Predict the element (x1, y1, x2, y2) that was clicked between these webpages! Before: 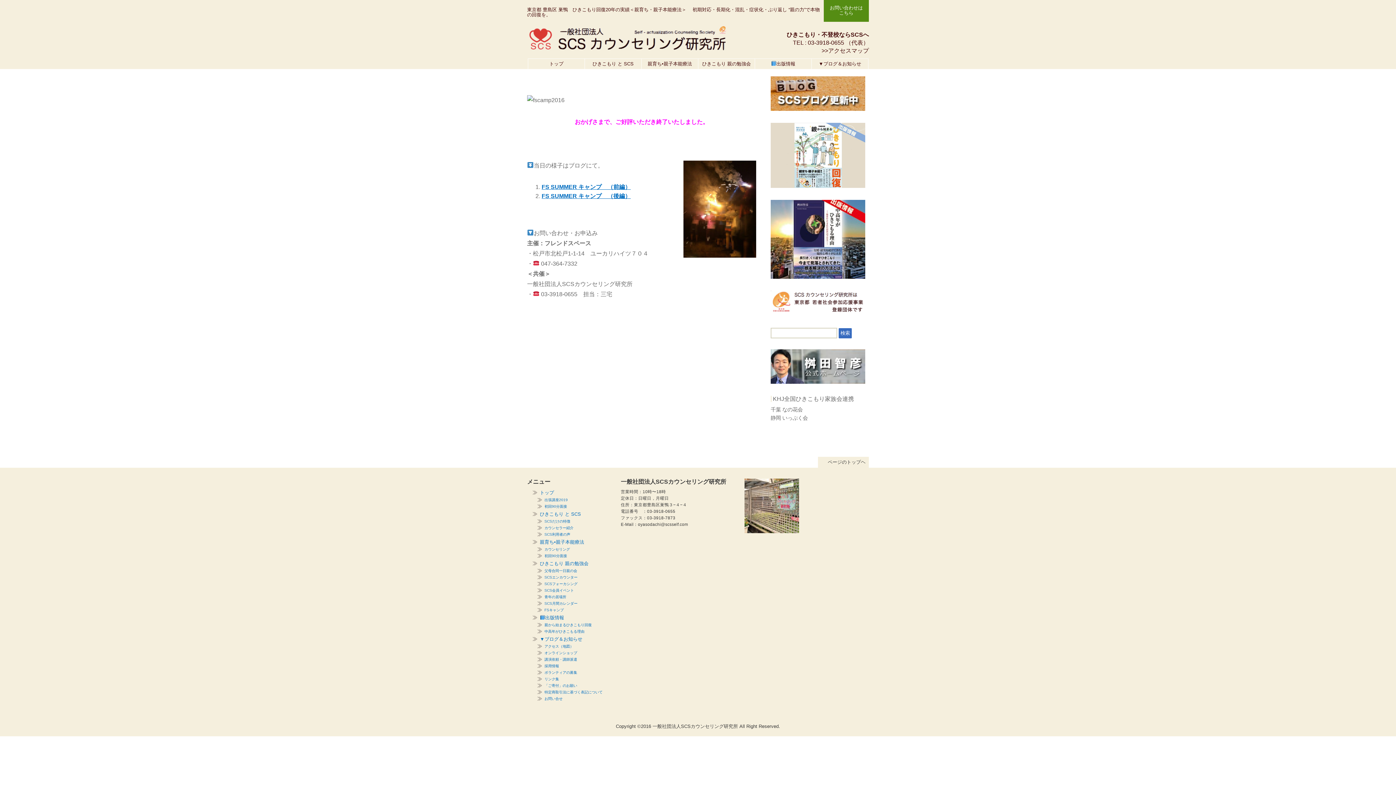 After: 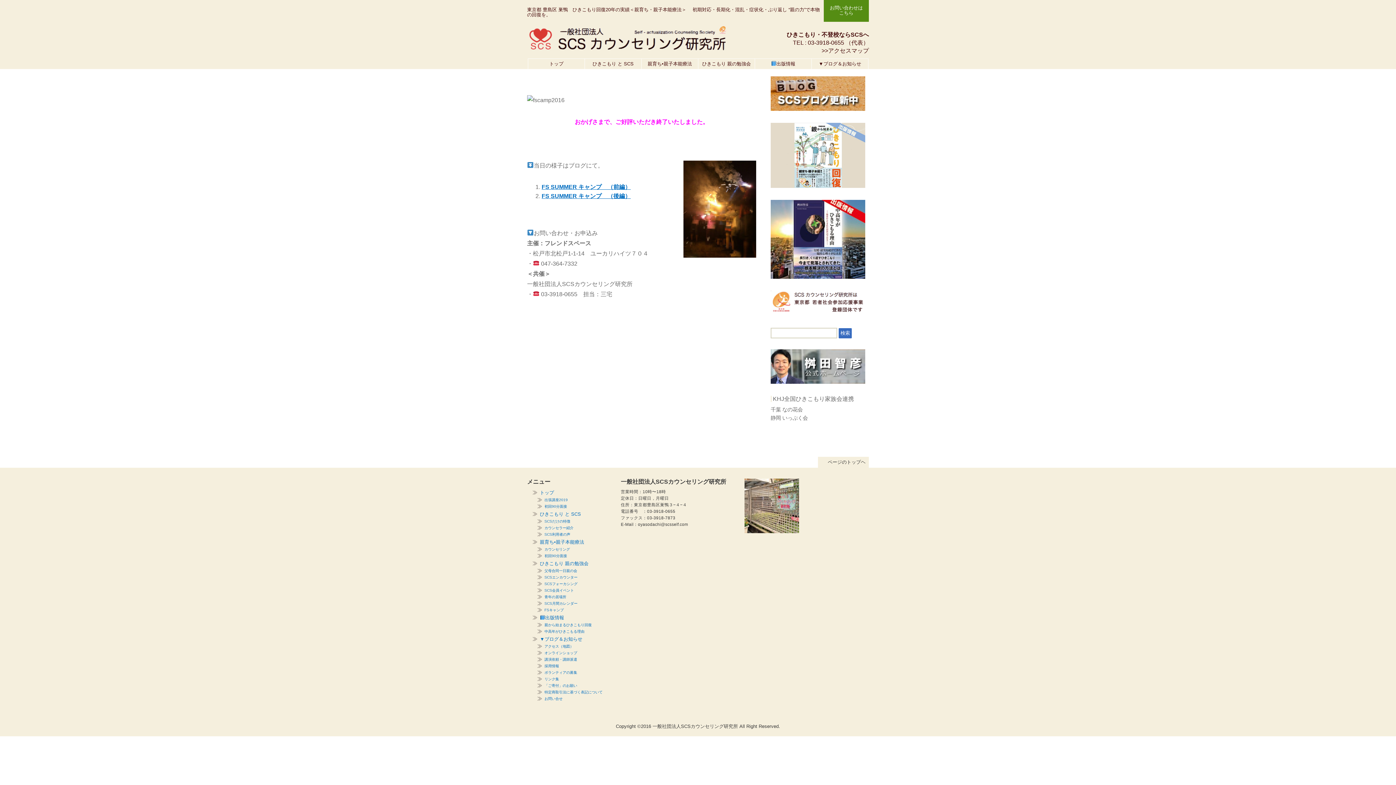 Action: bbox: (818, 457, 869, 468) label: ▲ページのトップヘ